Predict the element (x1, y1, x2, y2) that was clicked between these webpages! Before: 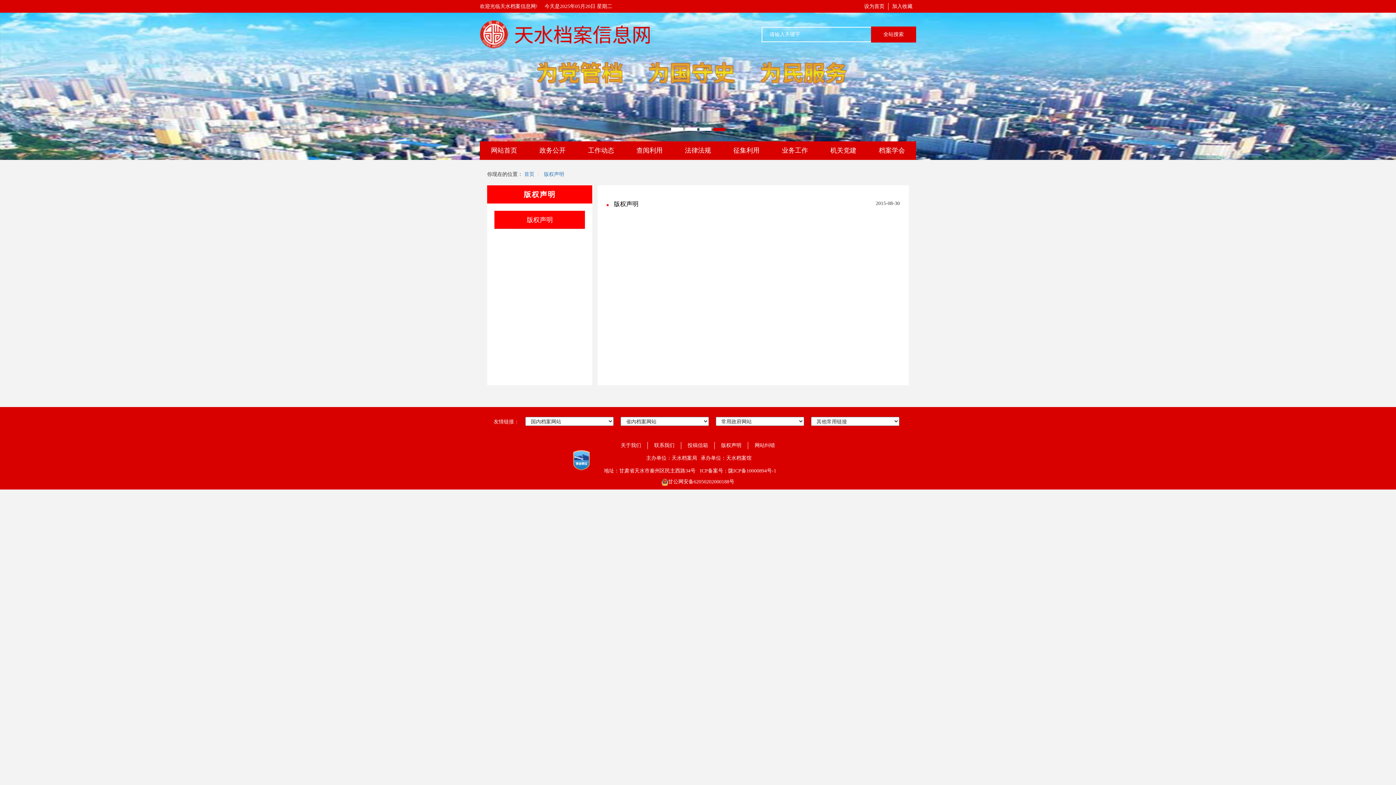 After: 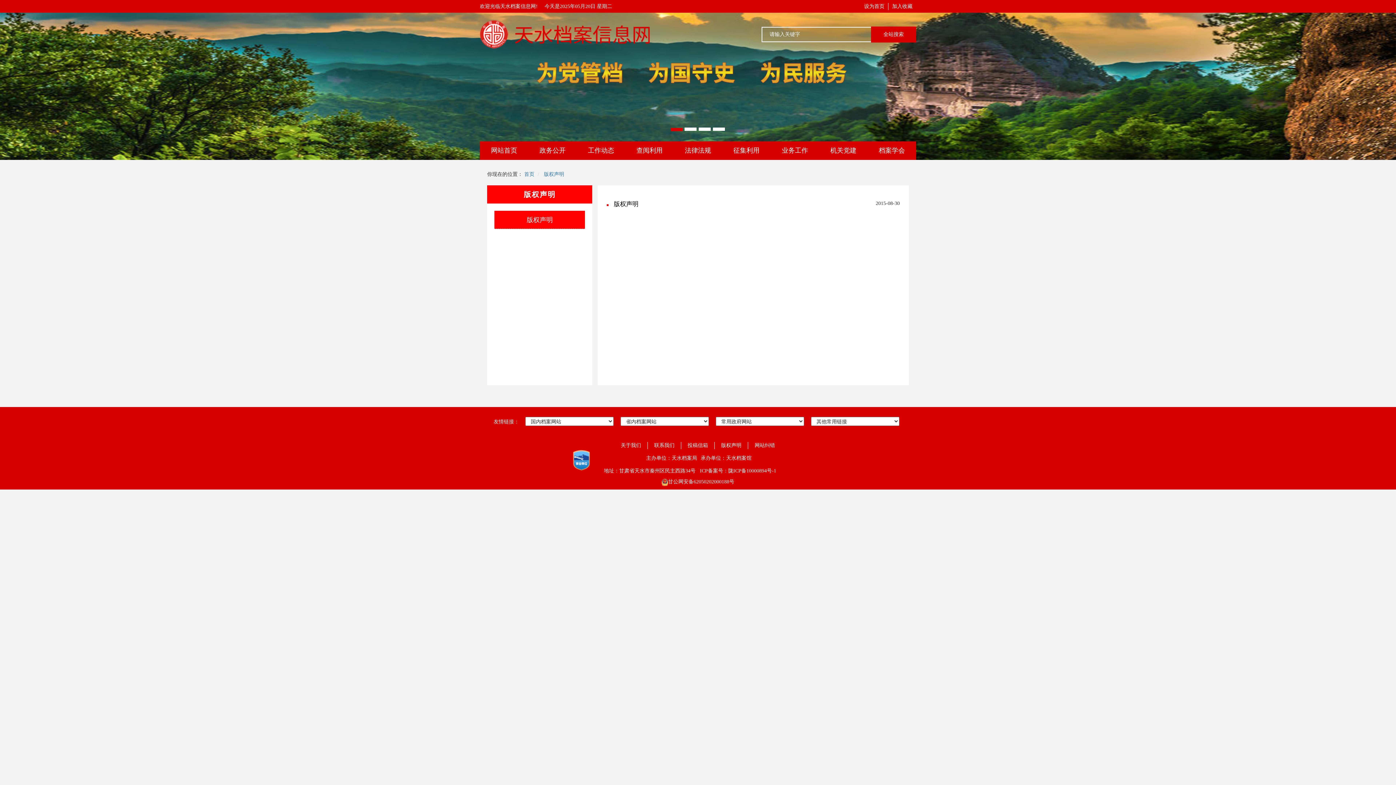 Action: bbox: (542, 171, 564, 177) label:  版权声明